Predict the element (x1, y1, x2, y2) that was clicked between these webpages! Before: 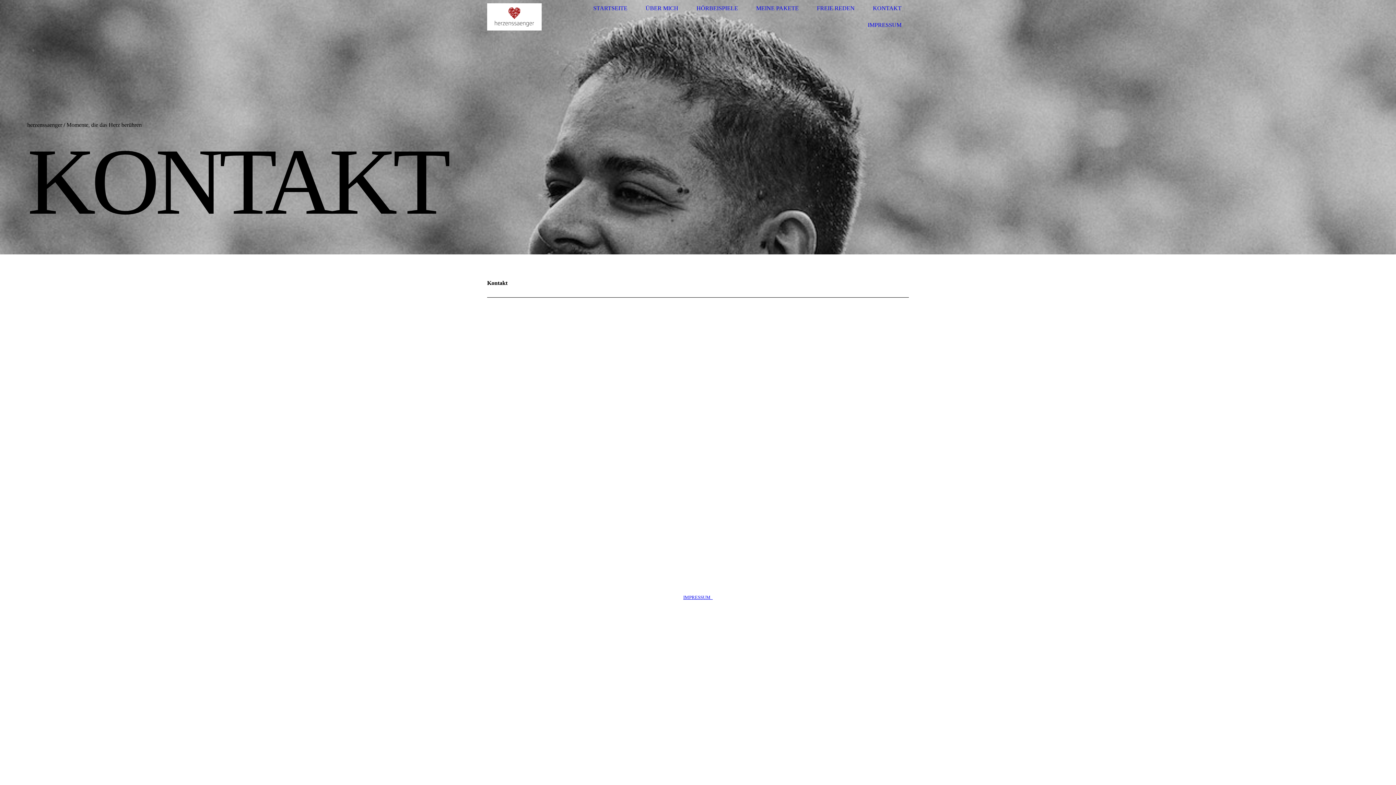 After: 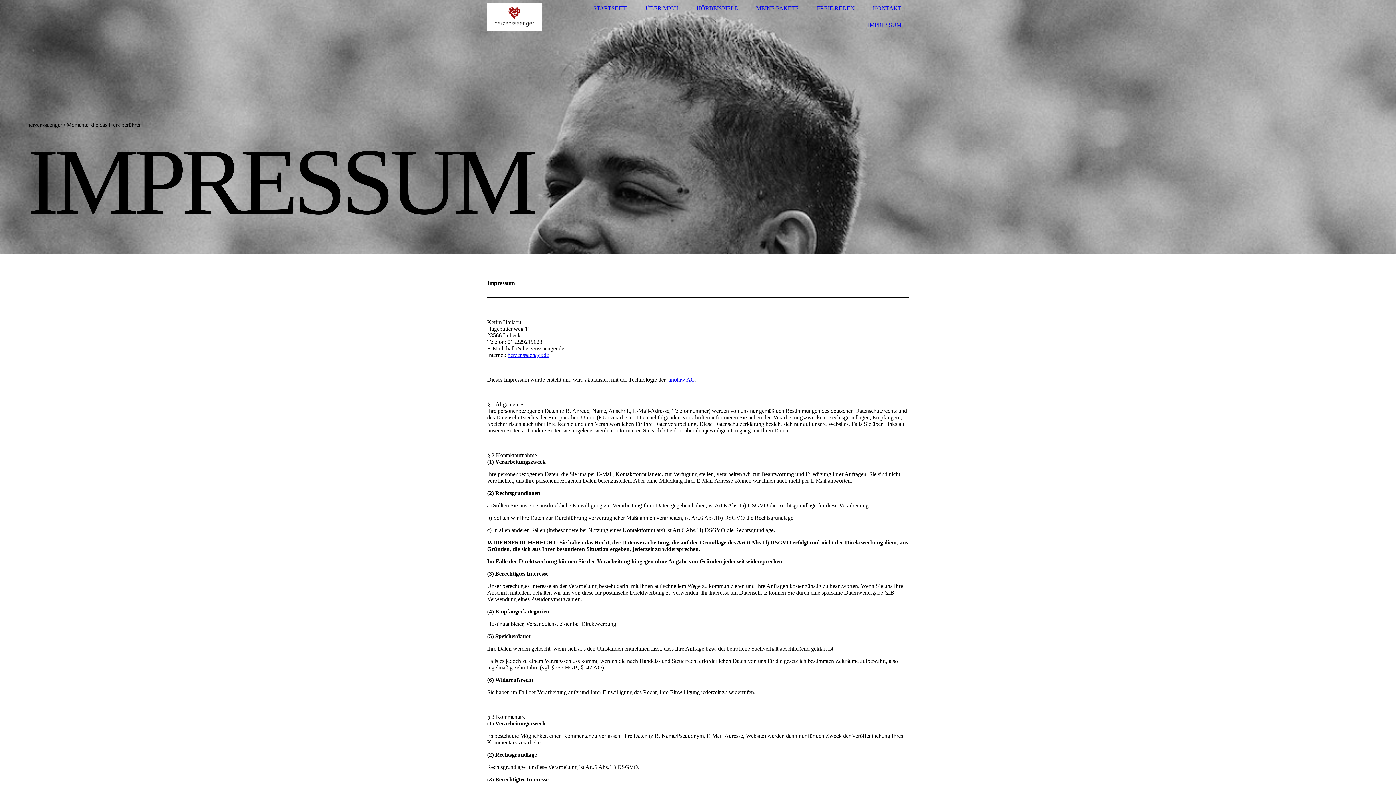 Action: label: IMPRESSUM bbox: (868, 21, 901, 28)